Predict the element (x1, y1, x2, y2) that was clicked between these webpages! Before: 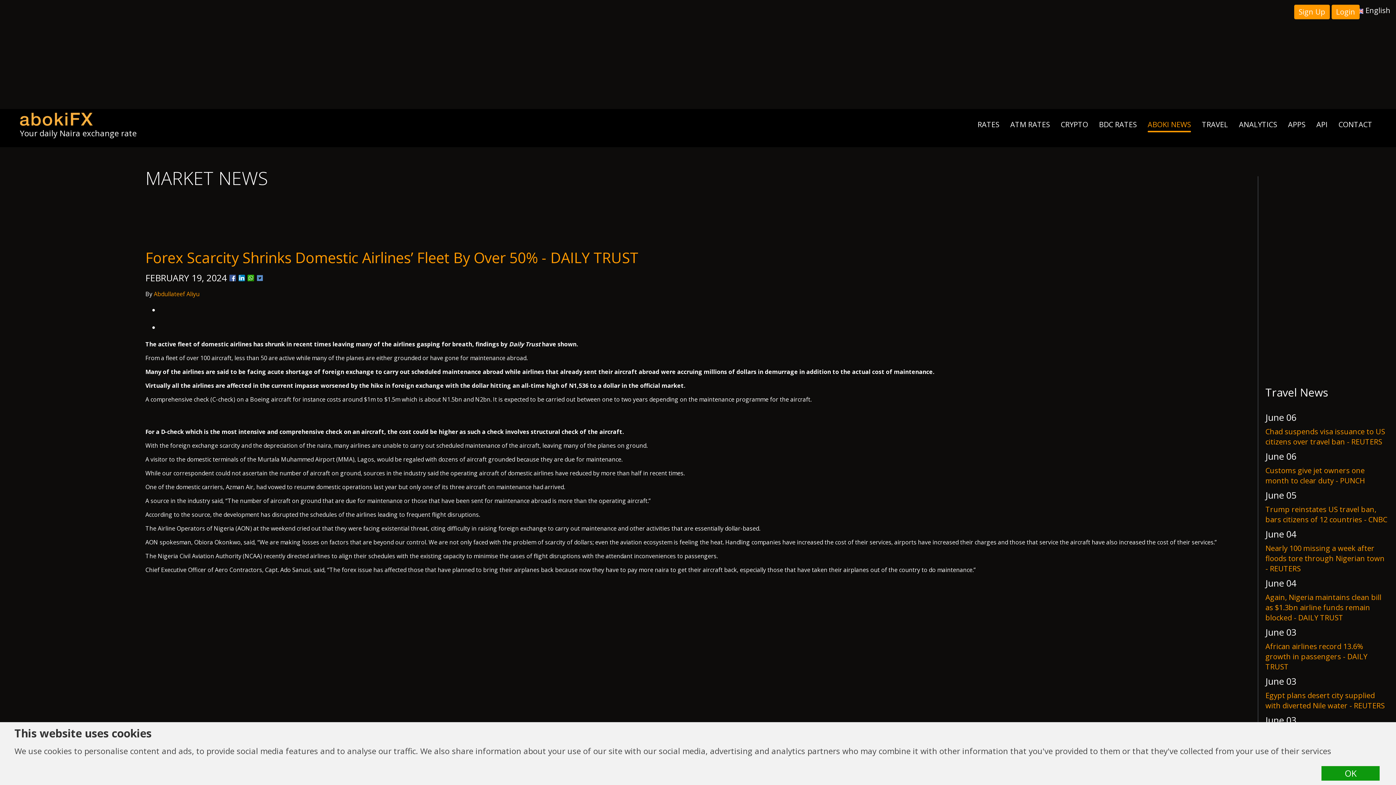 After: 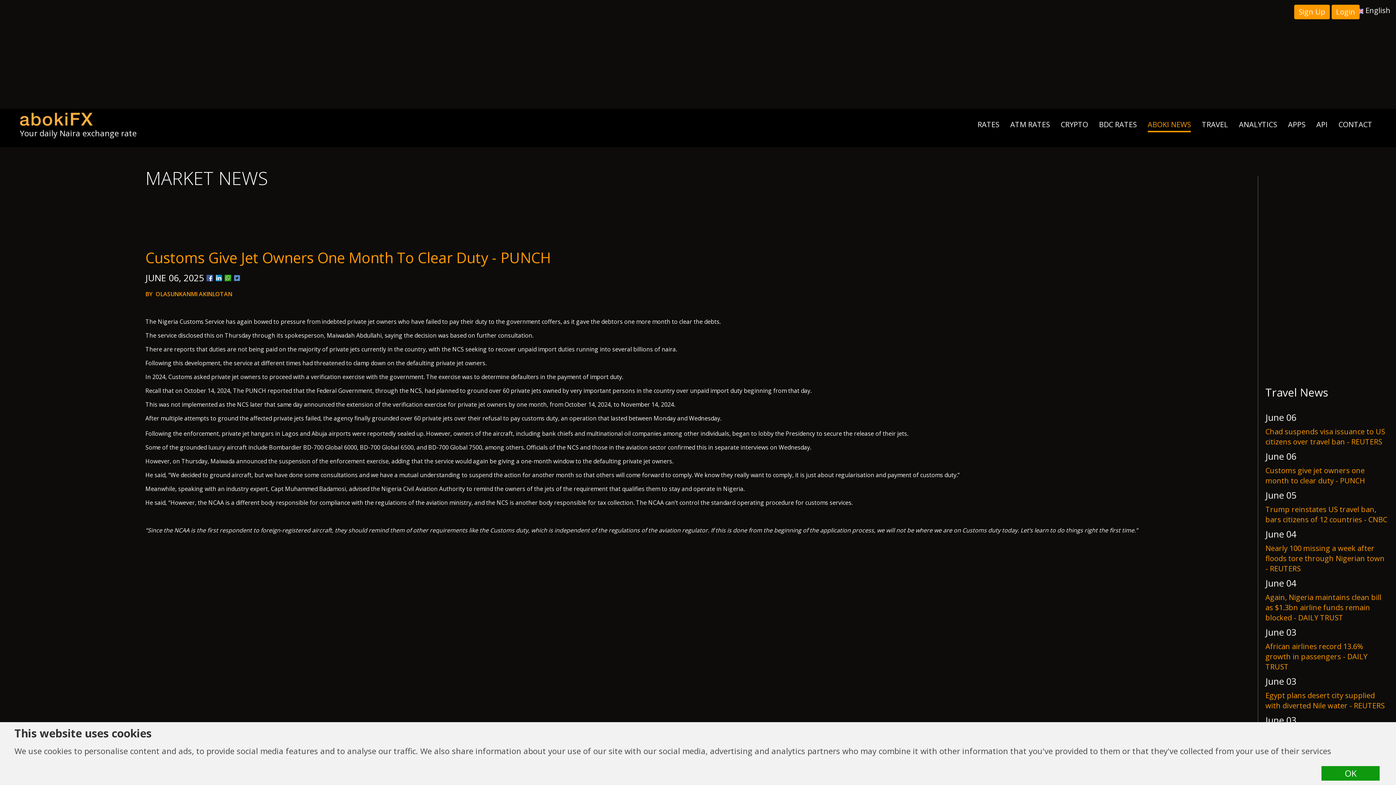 Action: label: Customs give jet owners one month to clear duty - PUNCH bbox: (1265, 465, 1365, 485)